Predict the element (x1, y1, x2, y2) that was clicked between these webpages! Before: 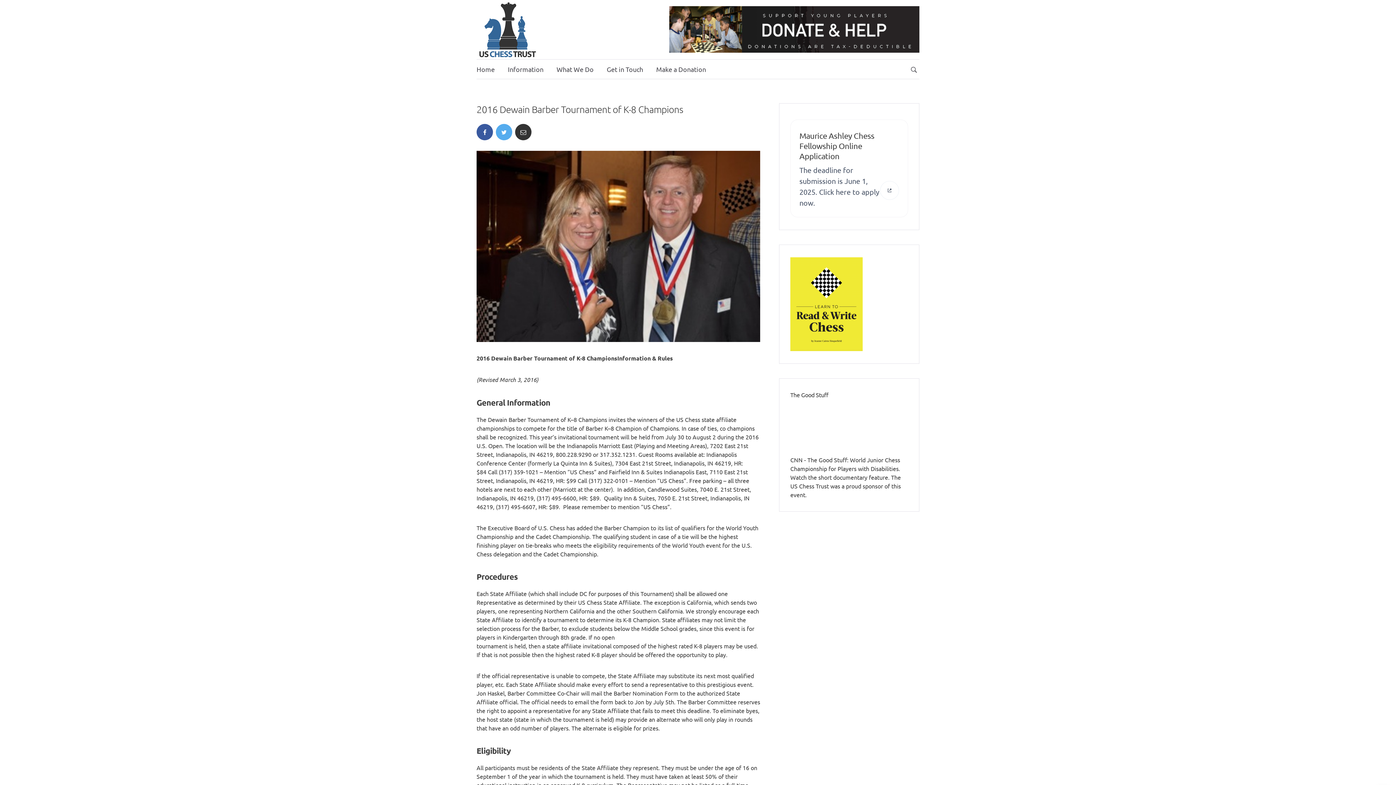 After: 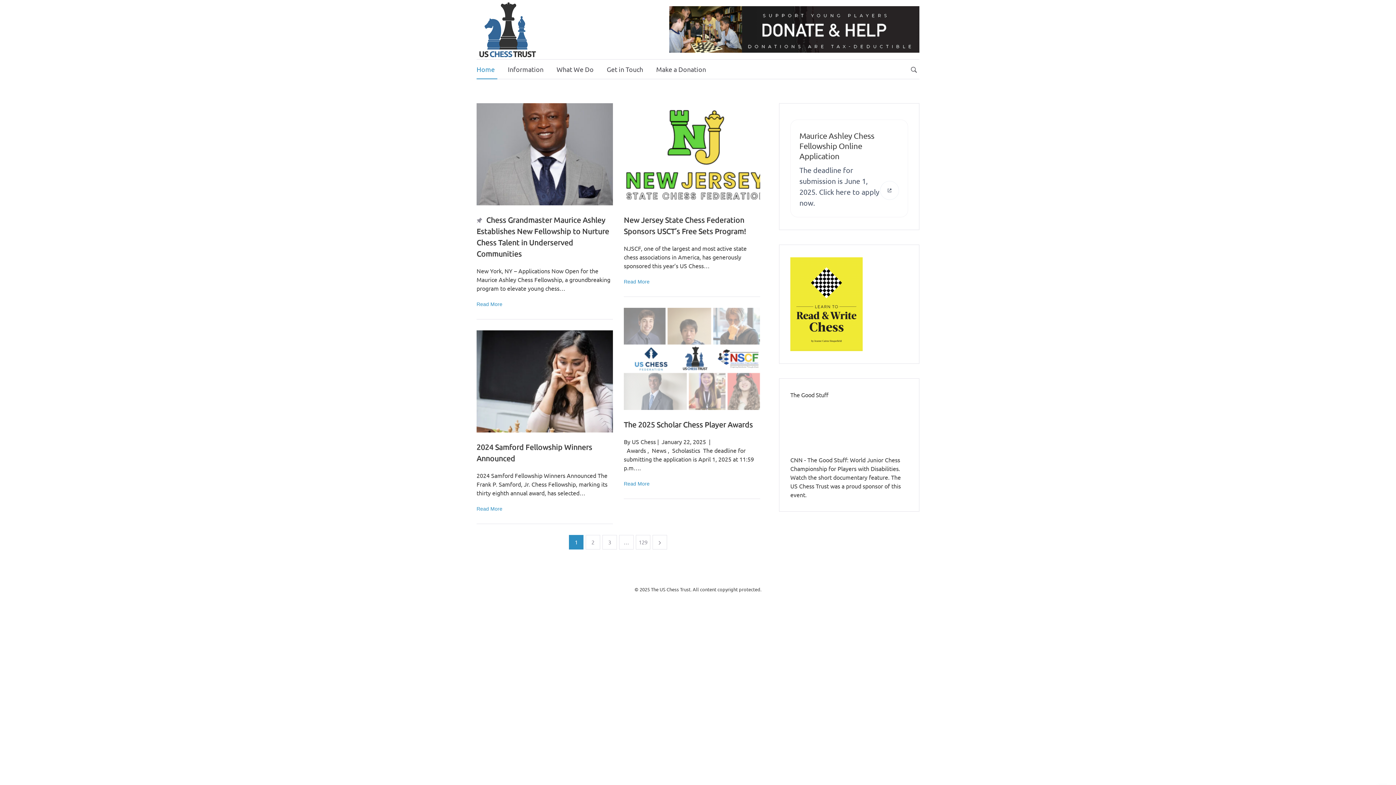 Action: bbox: (476, 0, 538, 58)